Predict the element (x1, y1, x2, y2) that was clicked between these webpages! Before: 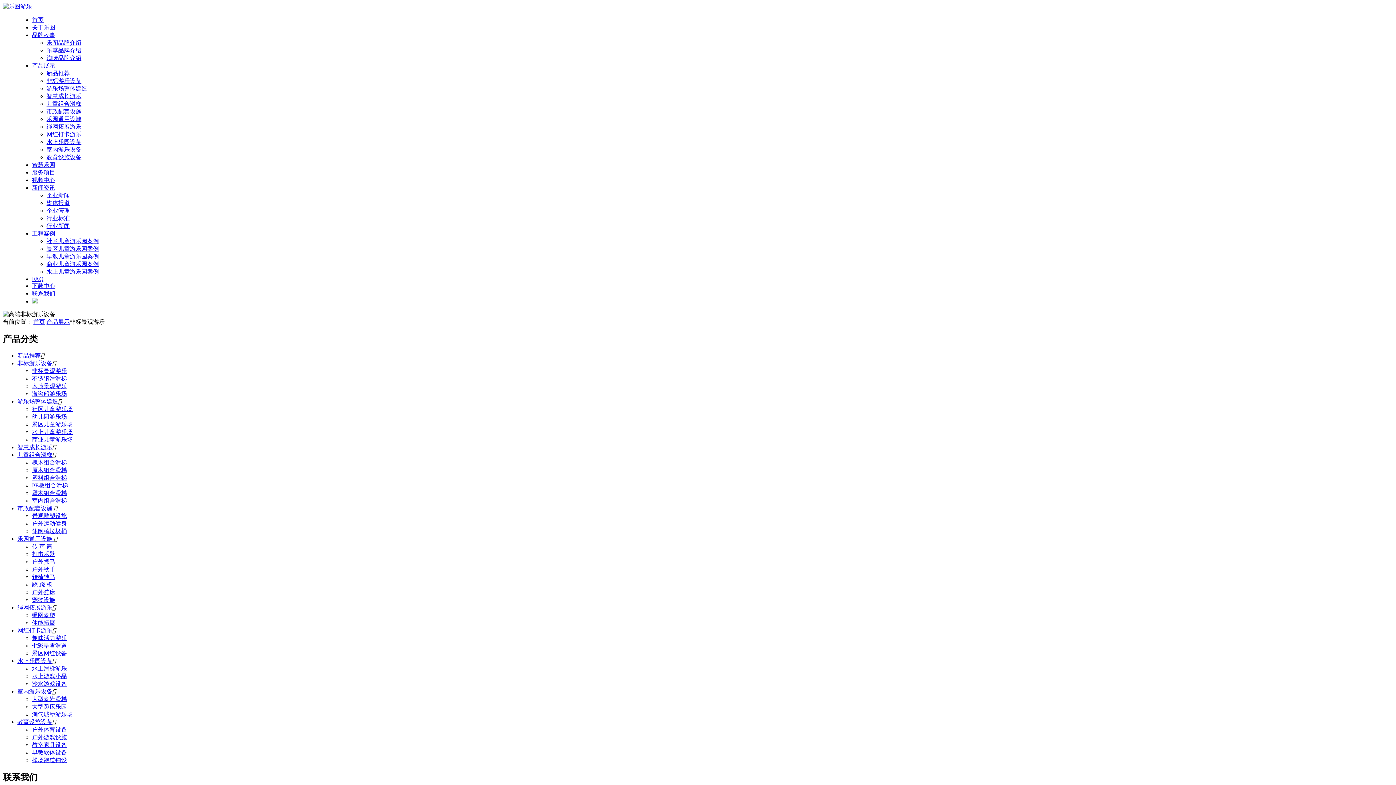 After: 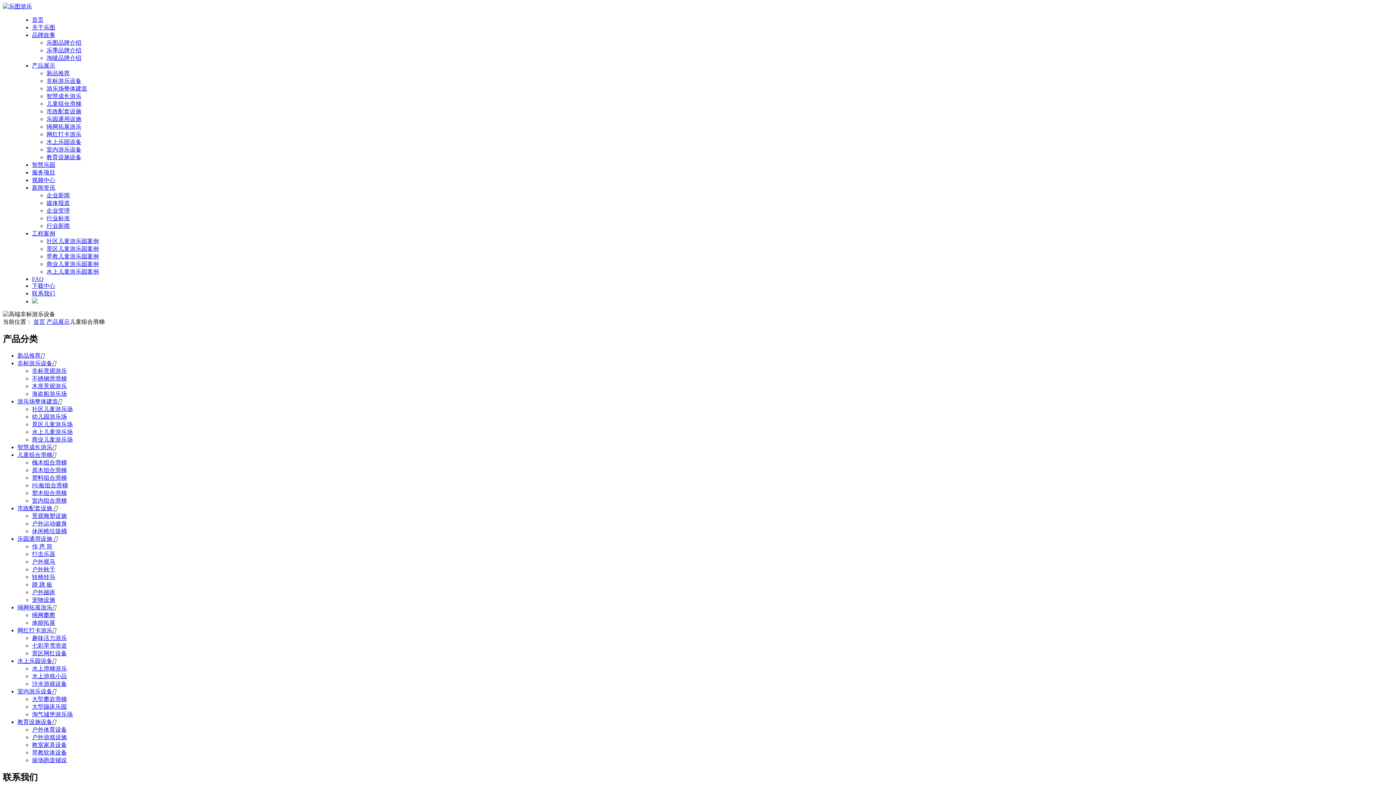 Action: bbox: (17, 451, 52, 458) label: 儿童组合滑梯